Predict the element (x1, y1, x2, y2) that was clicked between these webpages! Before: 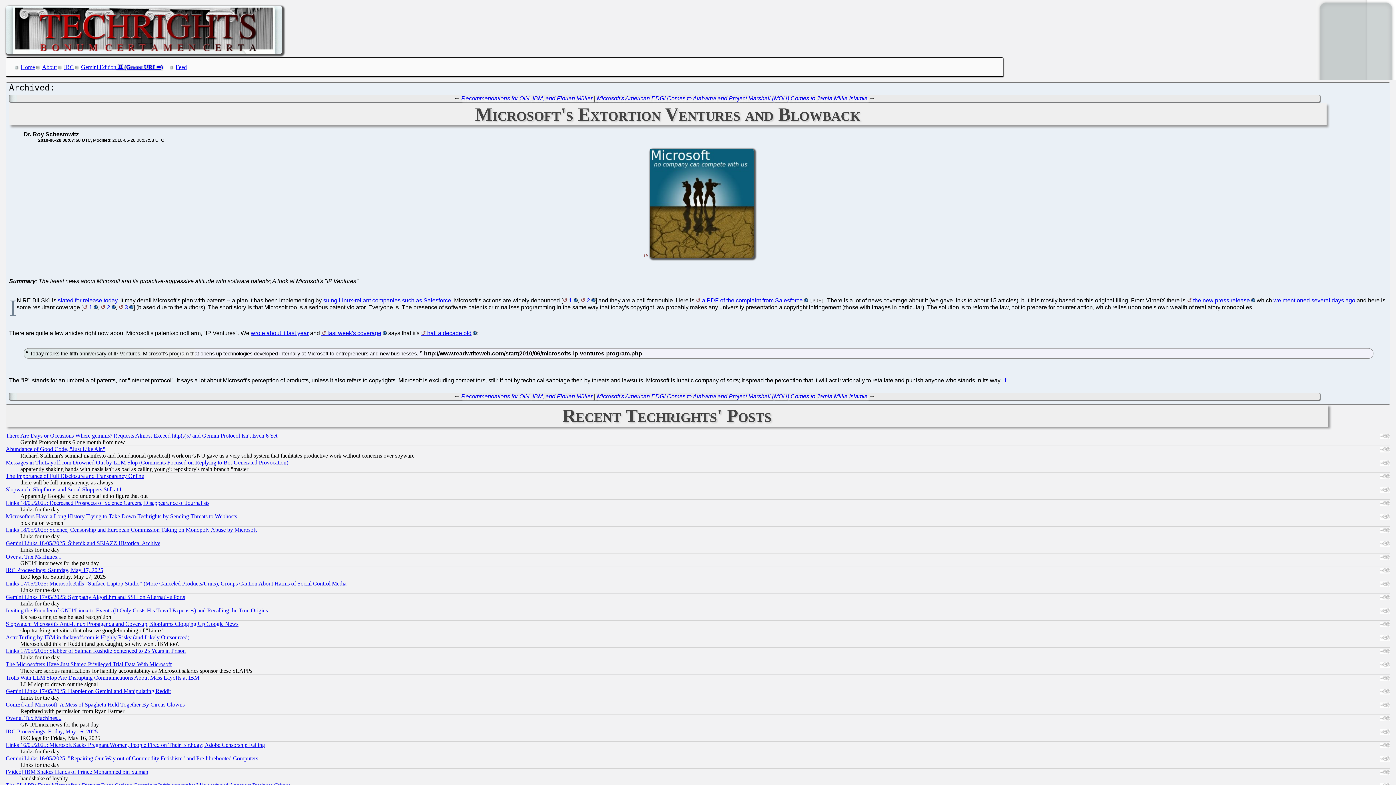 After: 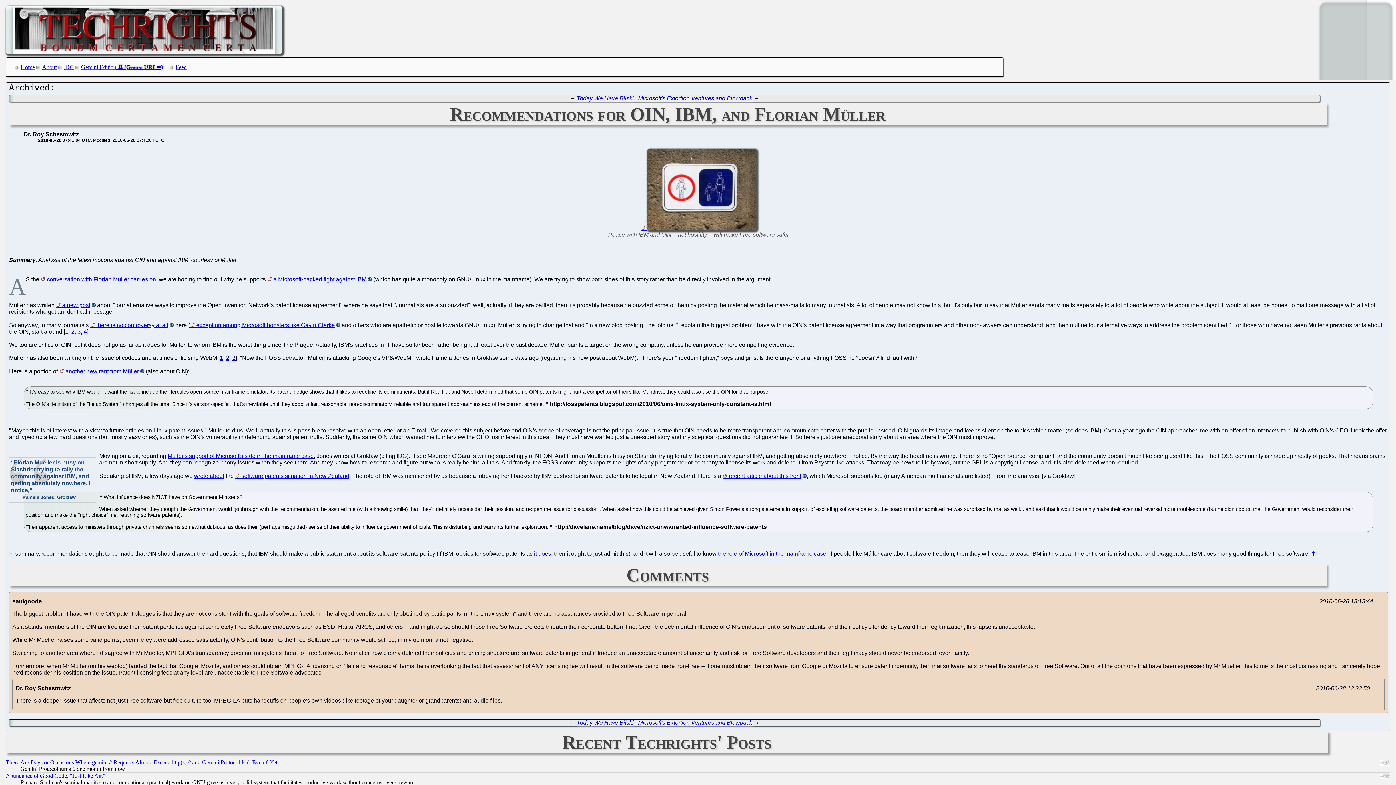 Action: bbox: (461, 393, 592, 399) label: Recommendations for OIN, IBM, and Florian Müller